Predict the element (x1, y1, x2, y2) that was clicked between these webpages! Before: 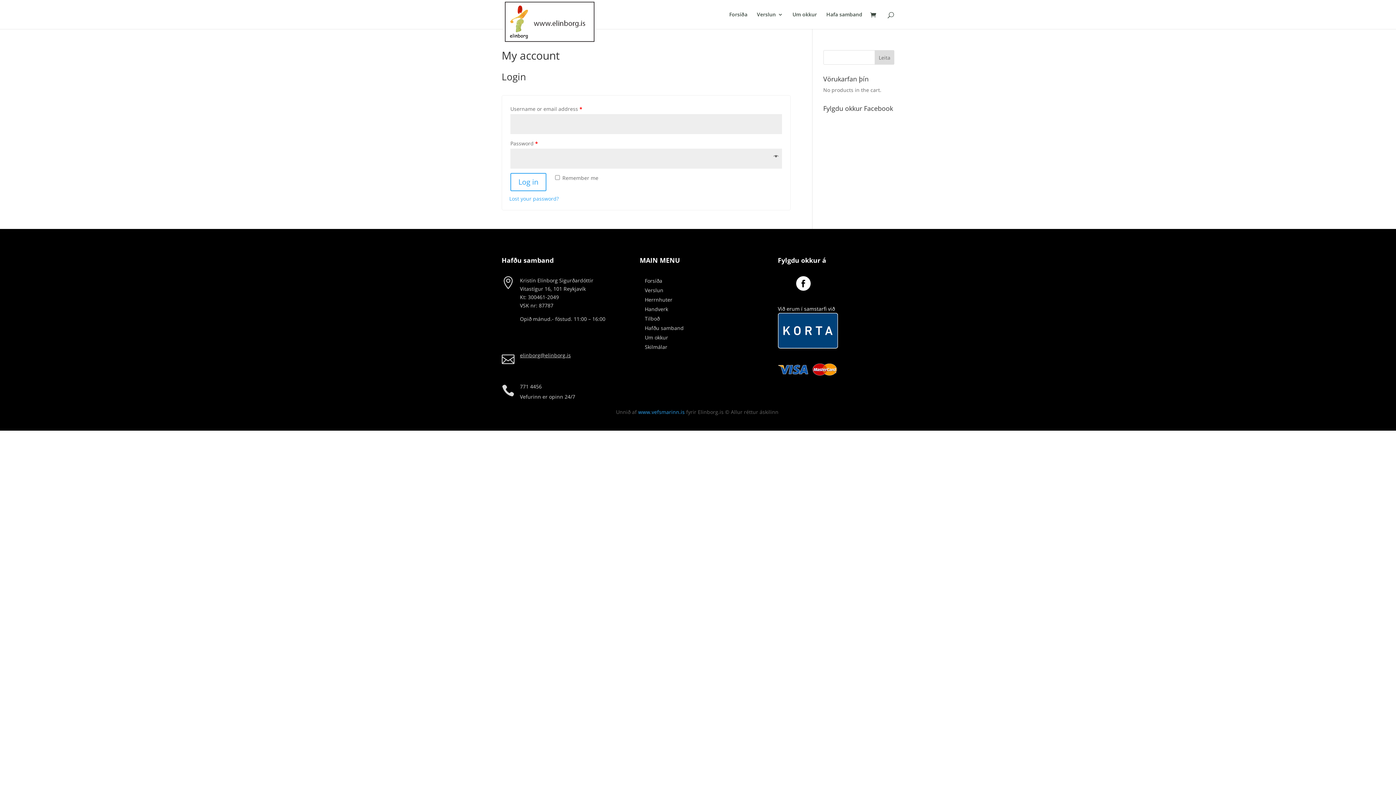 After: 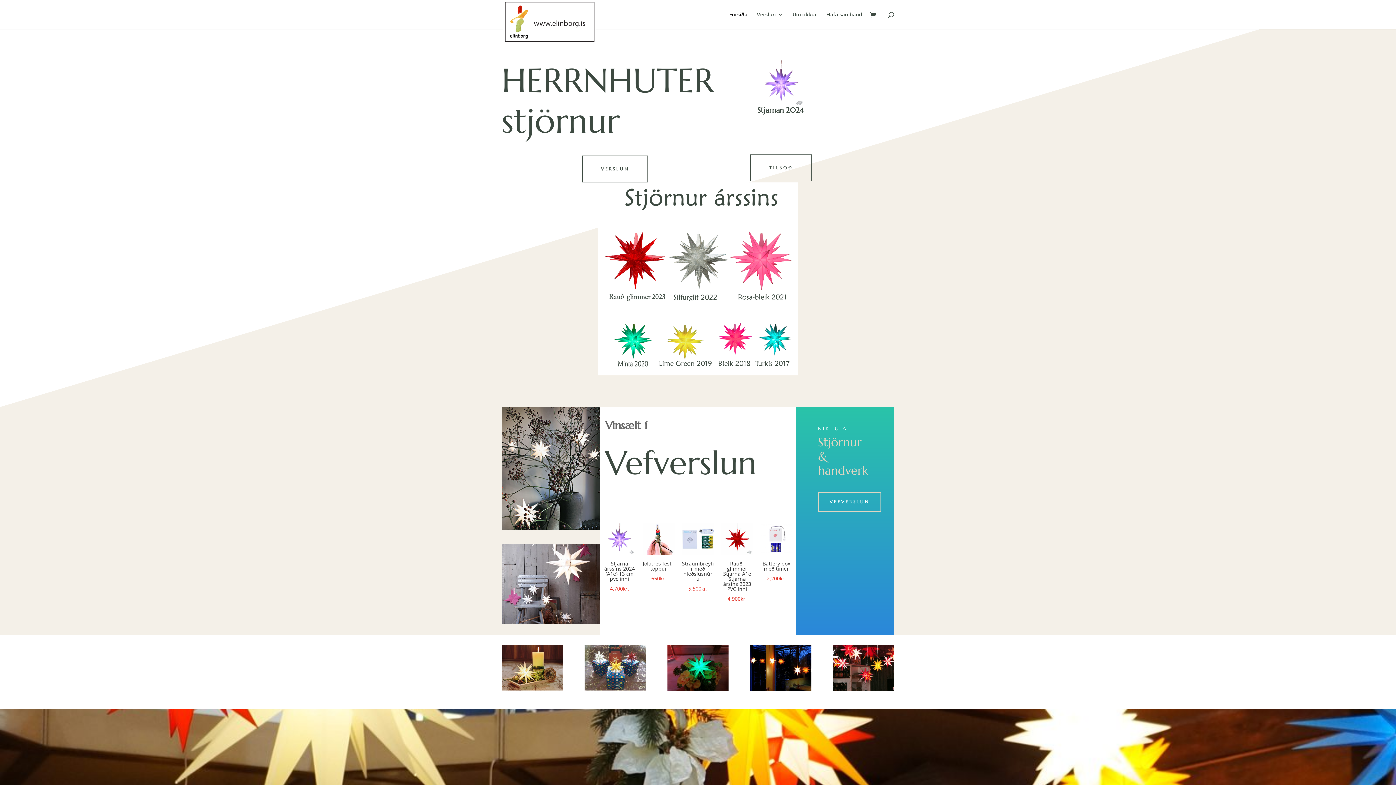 Action: bbox: (503, 17, 596, 24)